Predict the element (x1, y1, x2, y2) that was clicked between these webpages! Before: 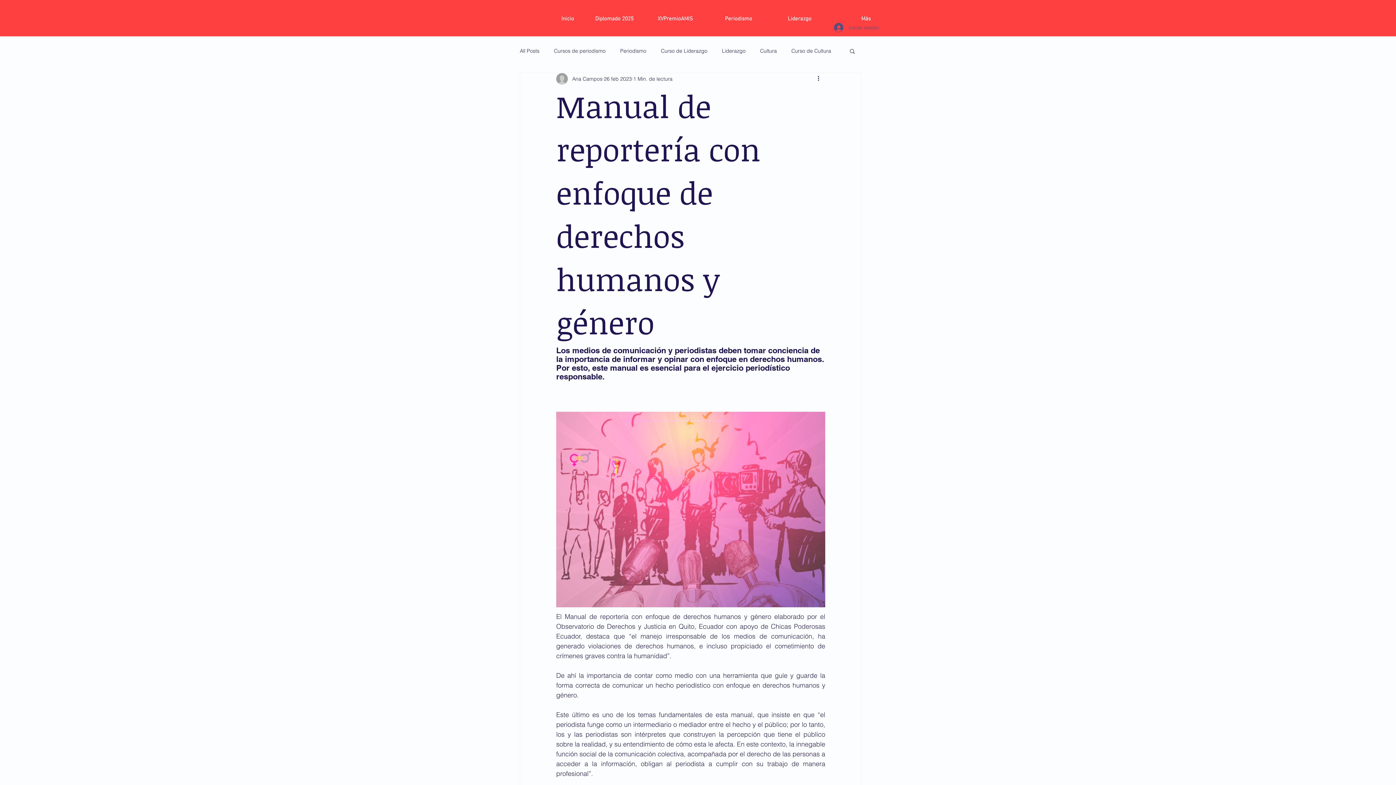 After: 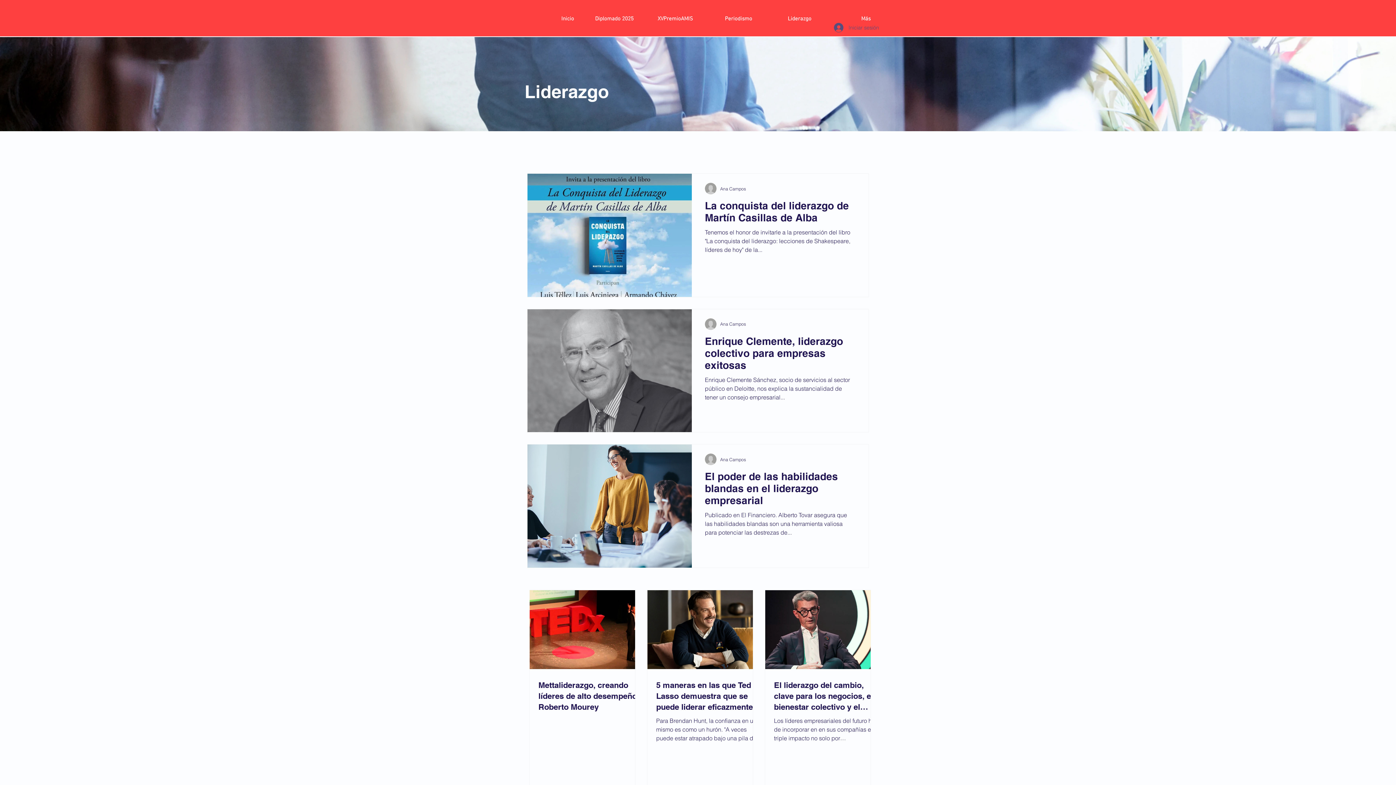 Action: bbox: (757, 12, 817, 25) label: Liderazgo